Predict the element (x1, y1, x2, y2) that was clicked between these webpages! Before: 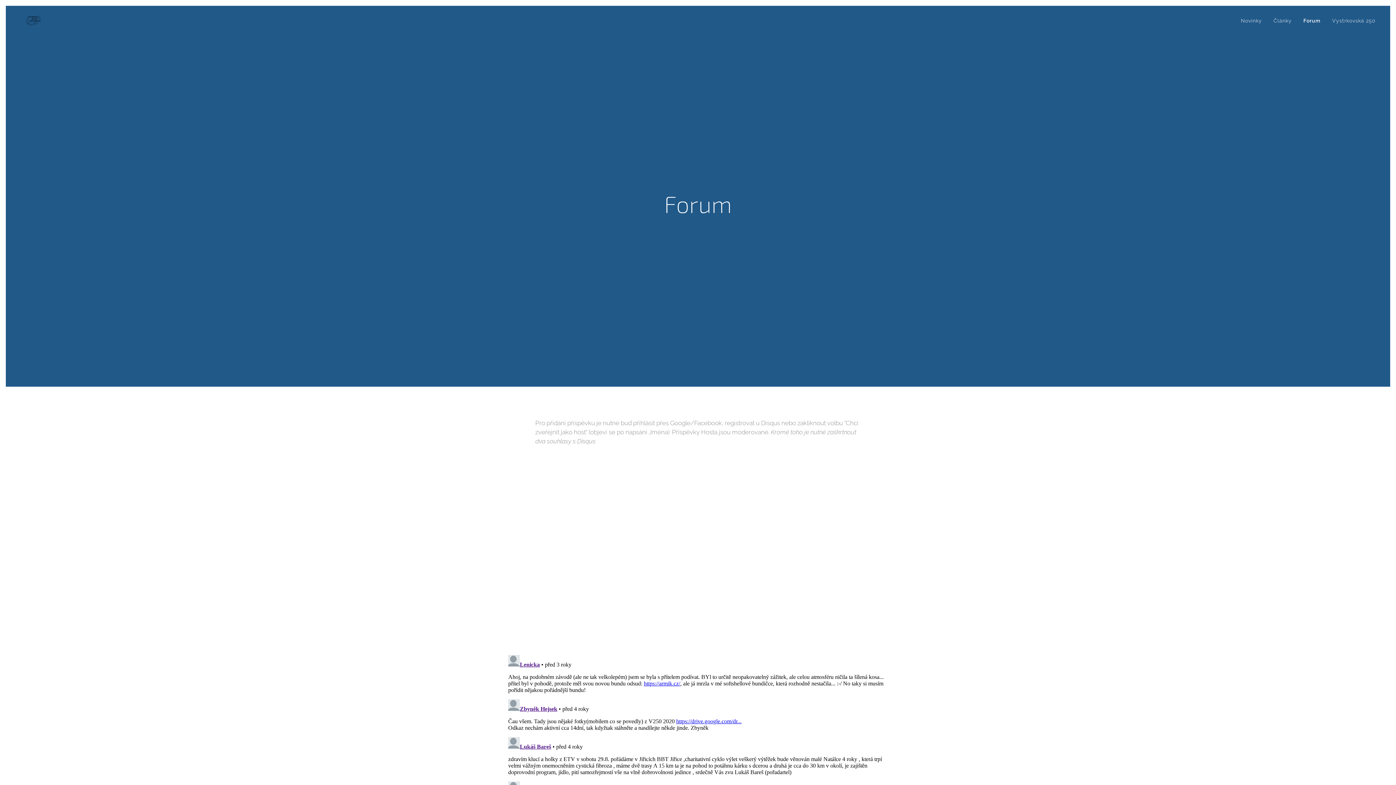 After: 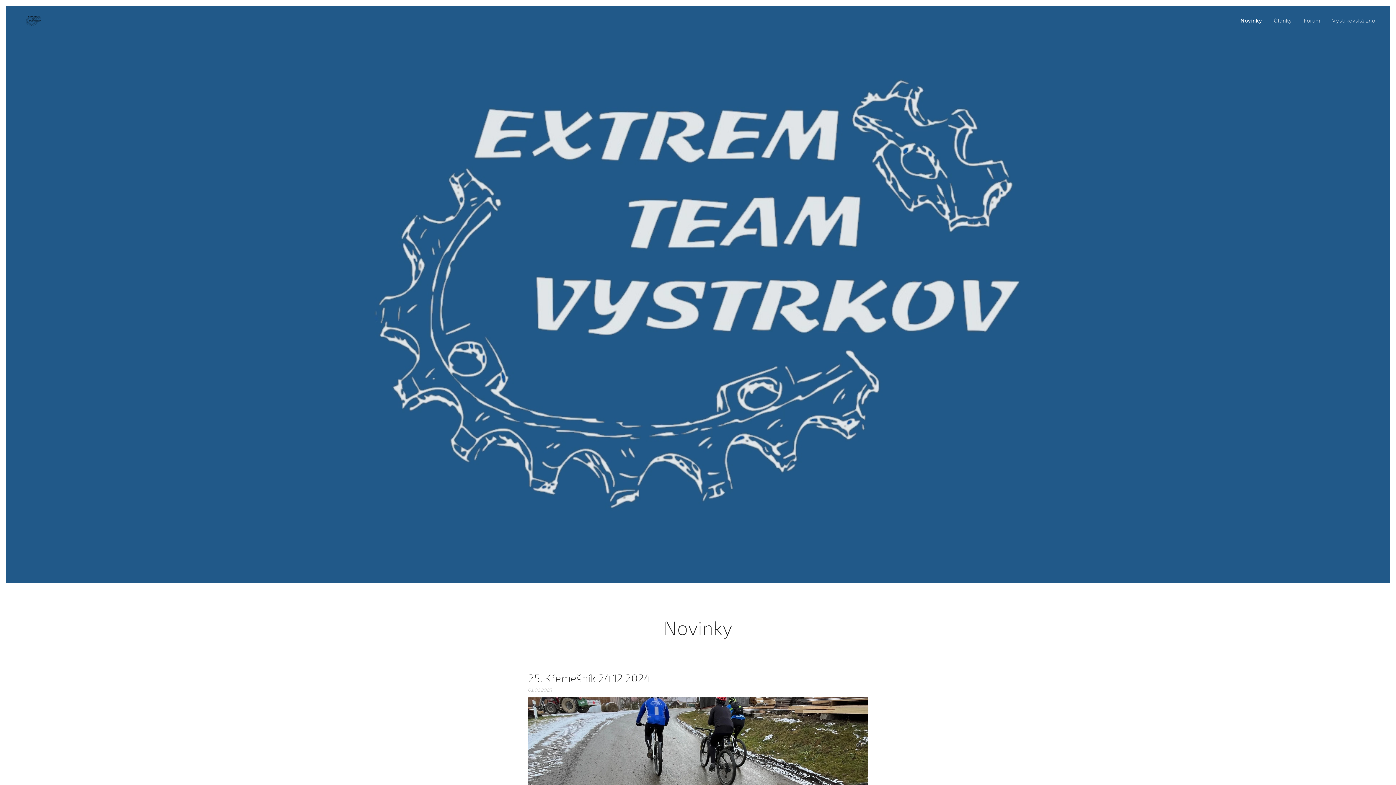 Action: bbox: (1239, 11, 1268, 29) label: Novinky